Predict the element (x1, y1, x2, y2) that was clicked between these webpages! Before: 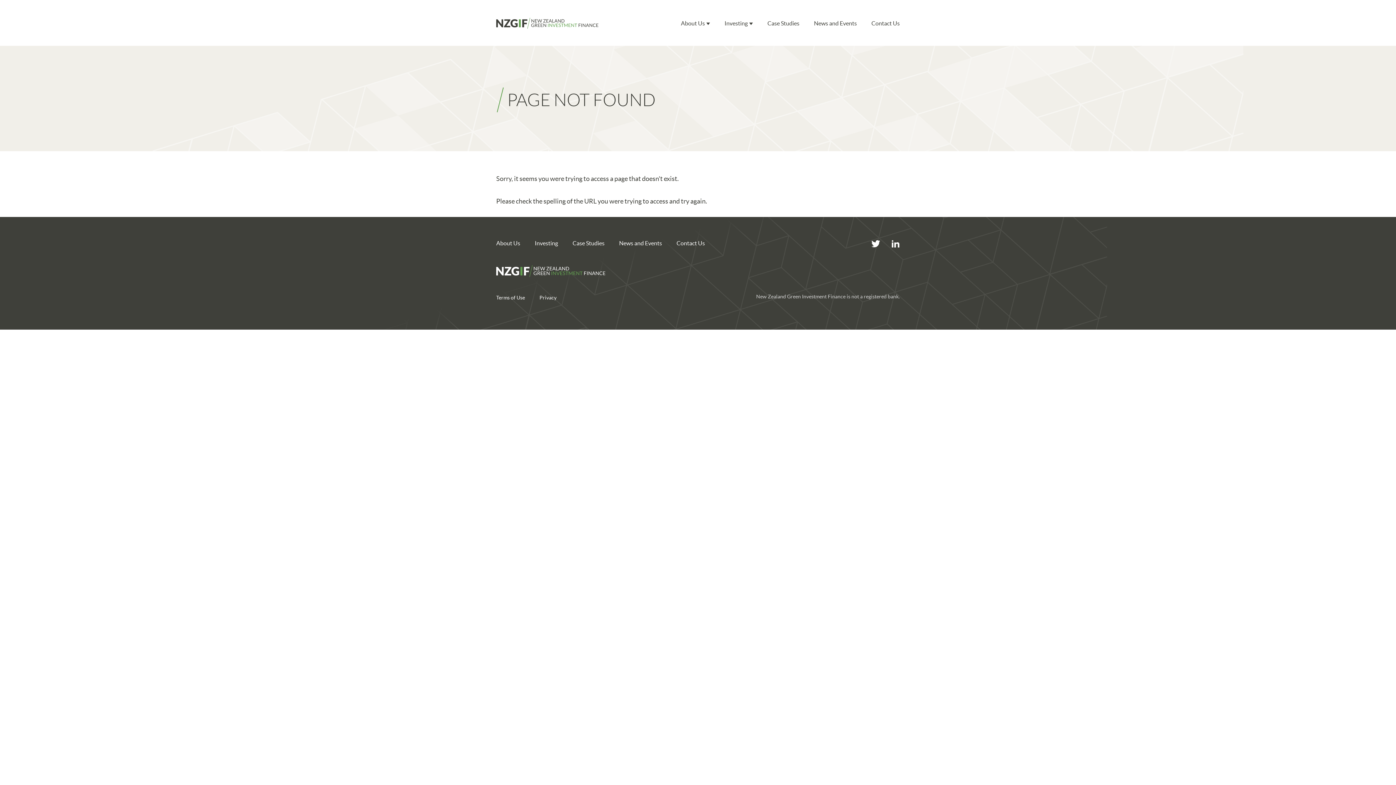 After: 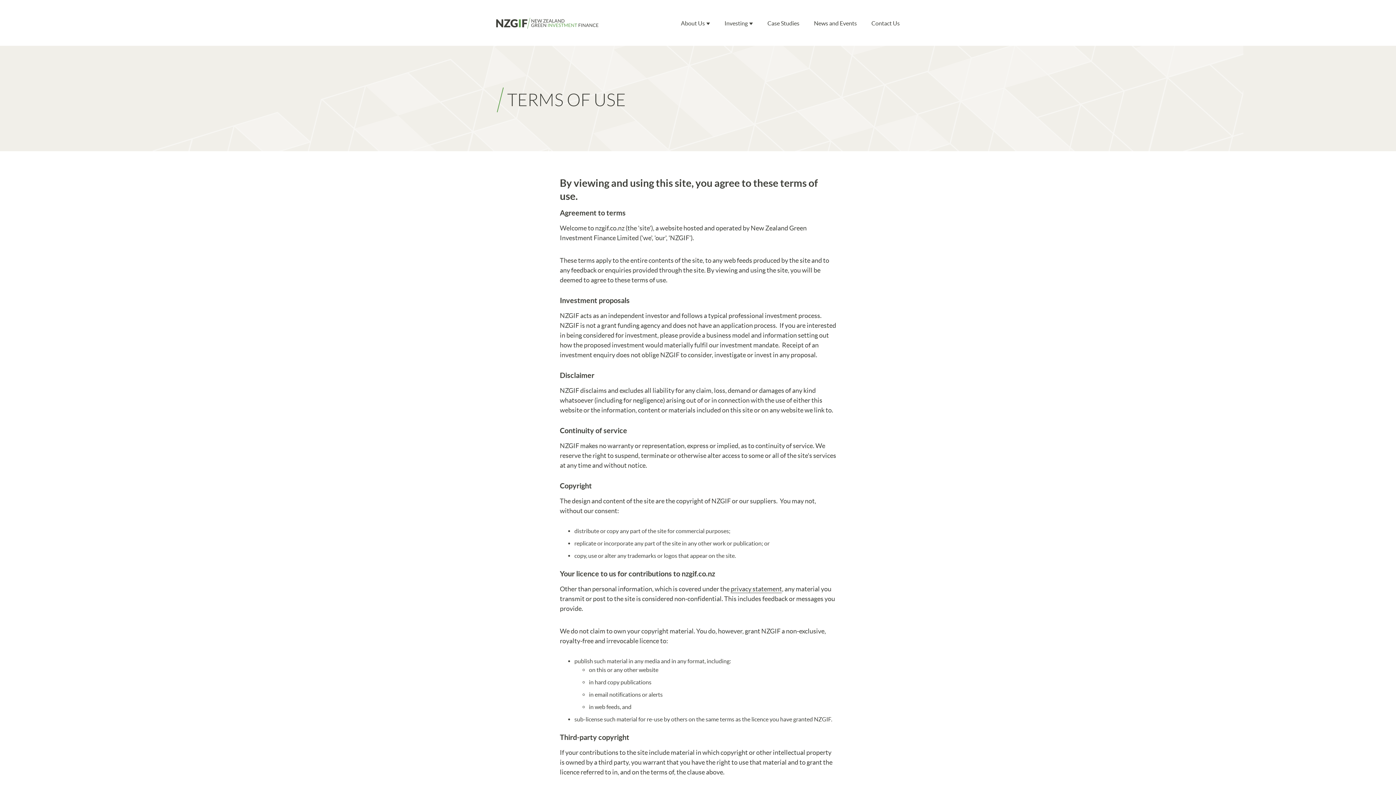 Action: label: Terms of Use bbox: (496, 294, 525, 300)